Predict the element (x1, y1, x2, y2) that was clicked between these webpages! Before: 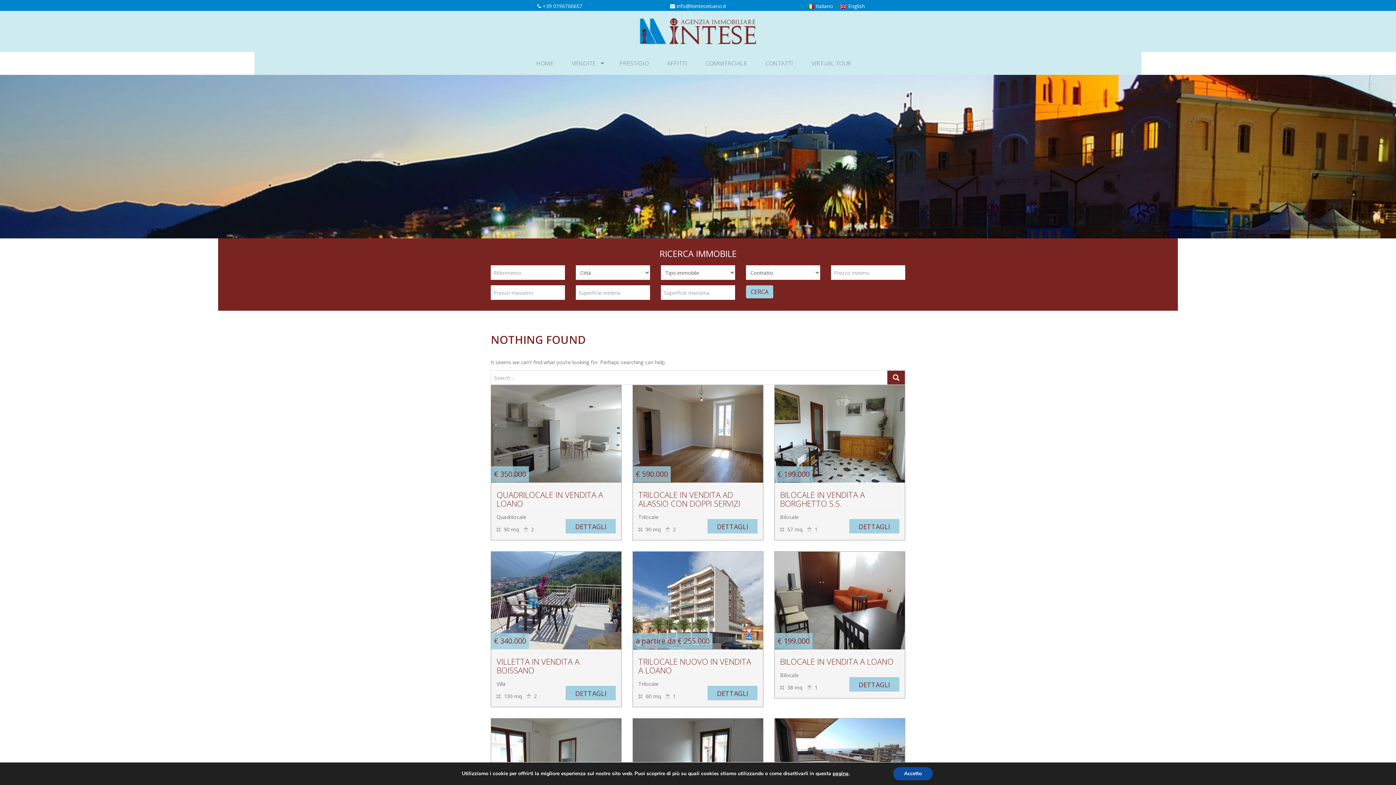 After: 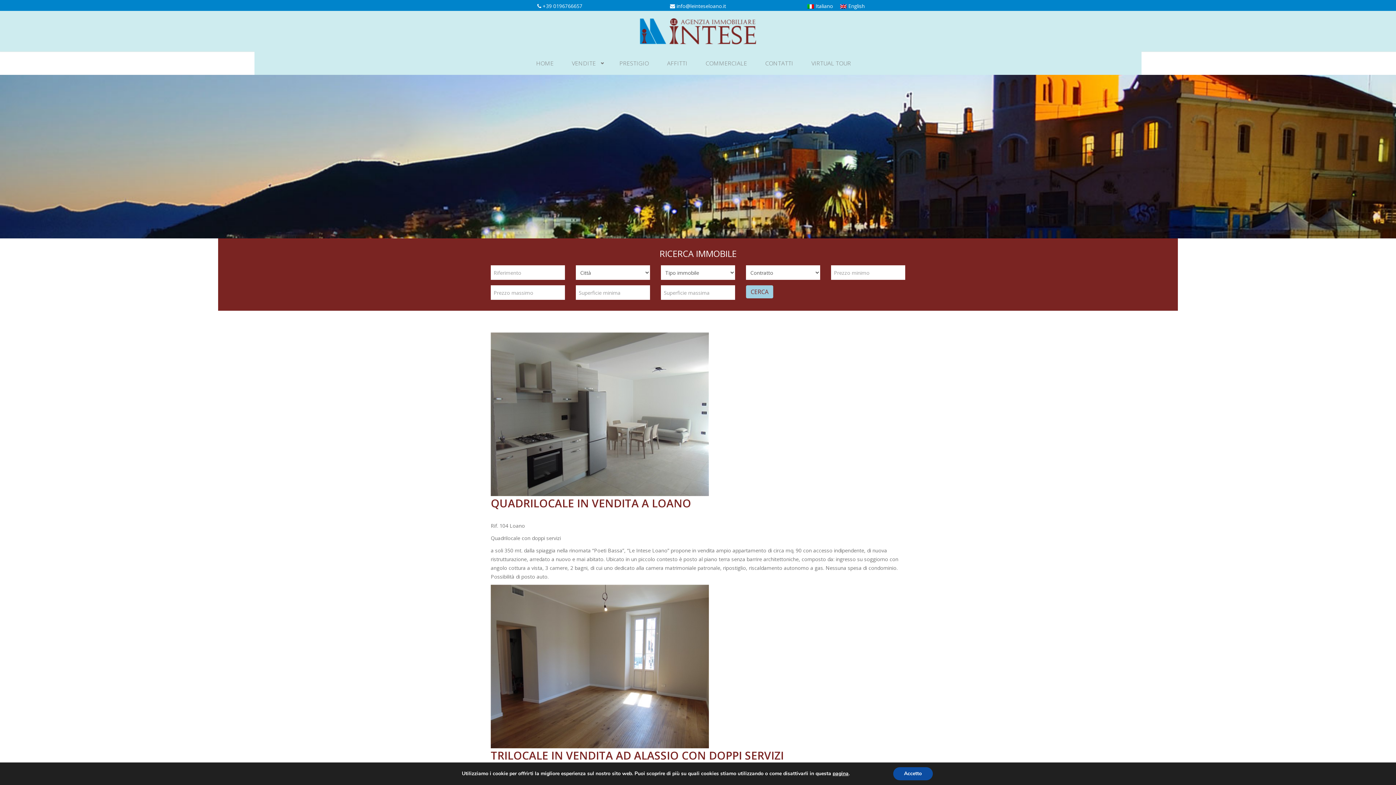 Action: bbox: (887, 370, 905, 385)